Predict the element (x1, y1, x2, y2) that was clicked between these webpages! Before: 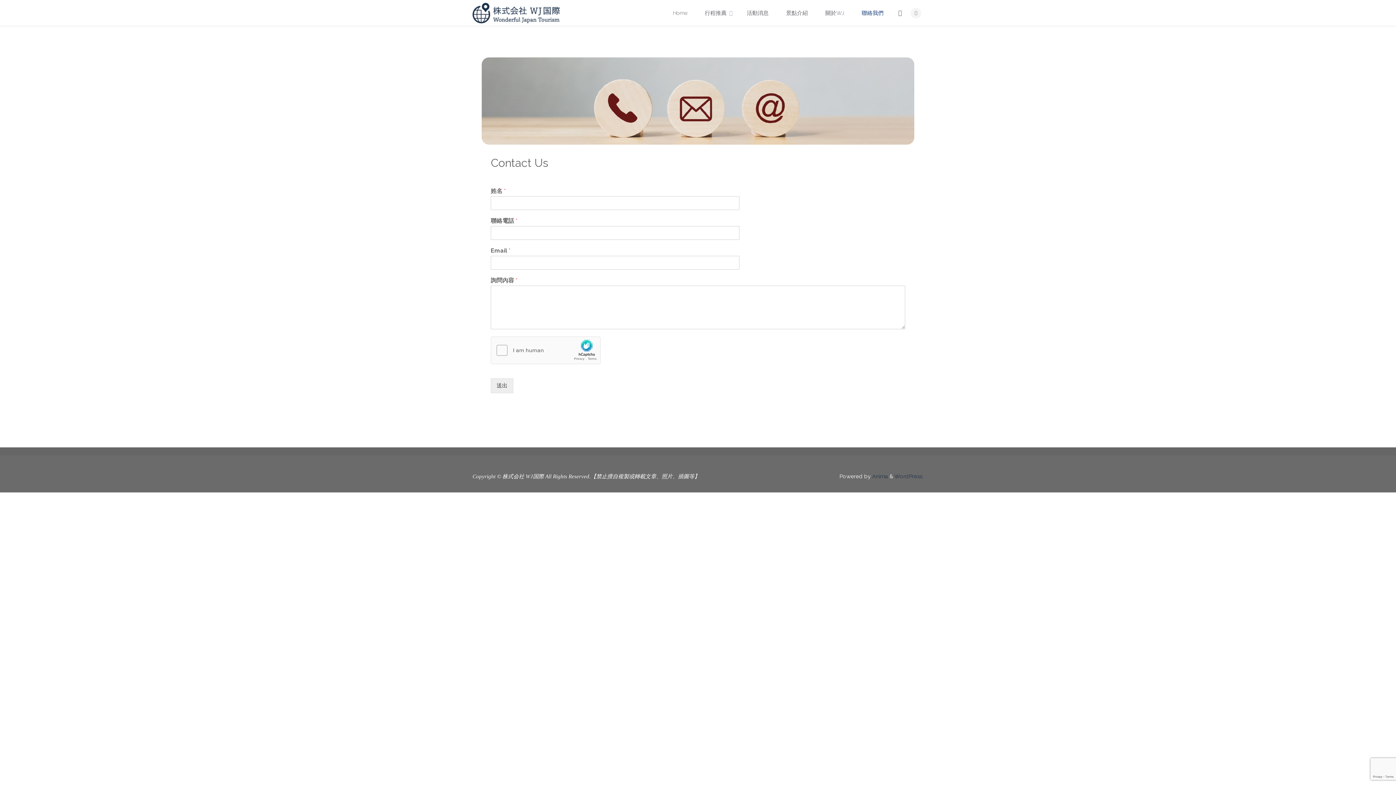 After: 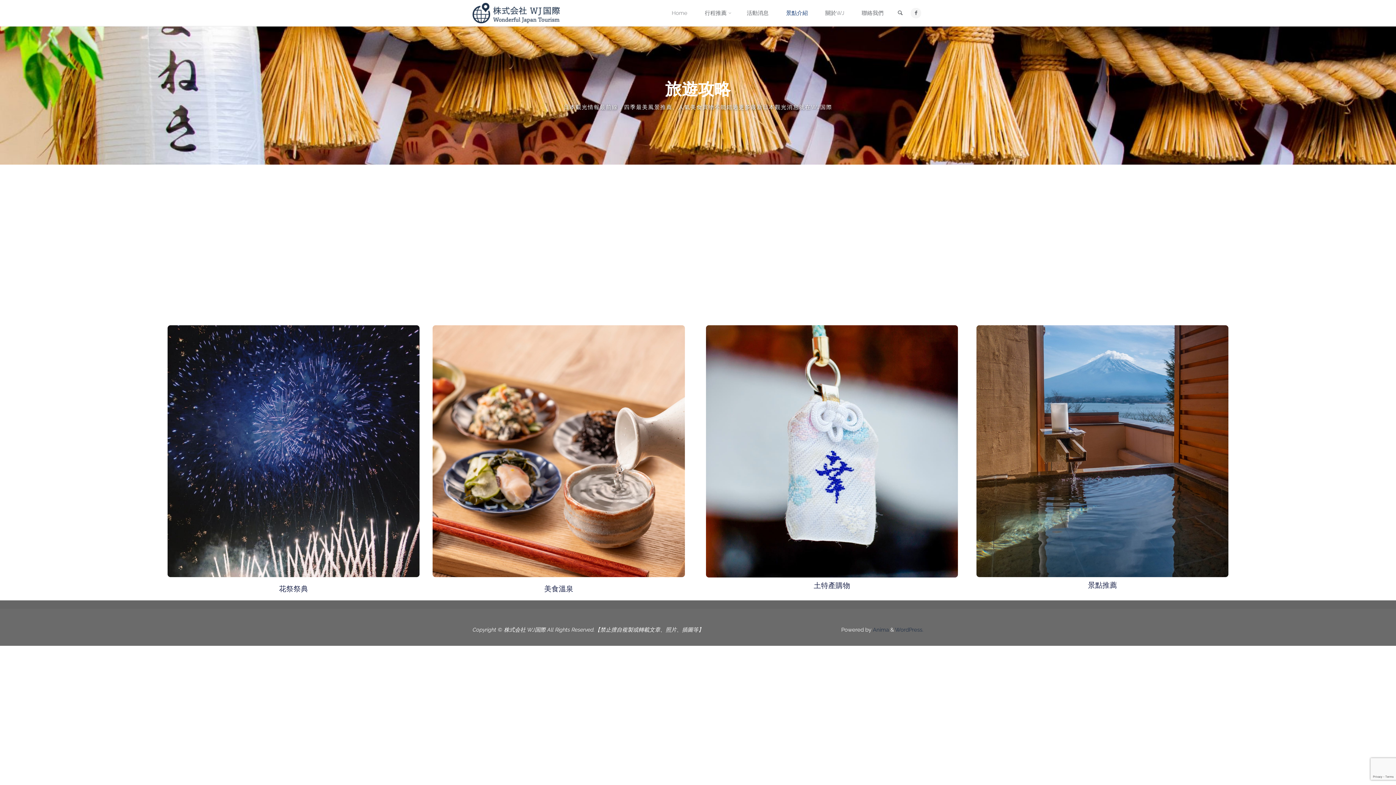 Action: label: 景點介紹 bbox: (777, 0, 816, 26)